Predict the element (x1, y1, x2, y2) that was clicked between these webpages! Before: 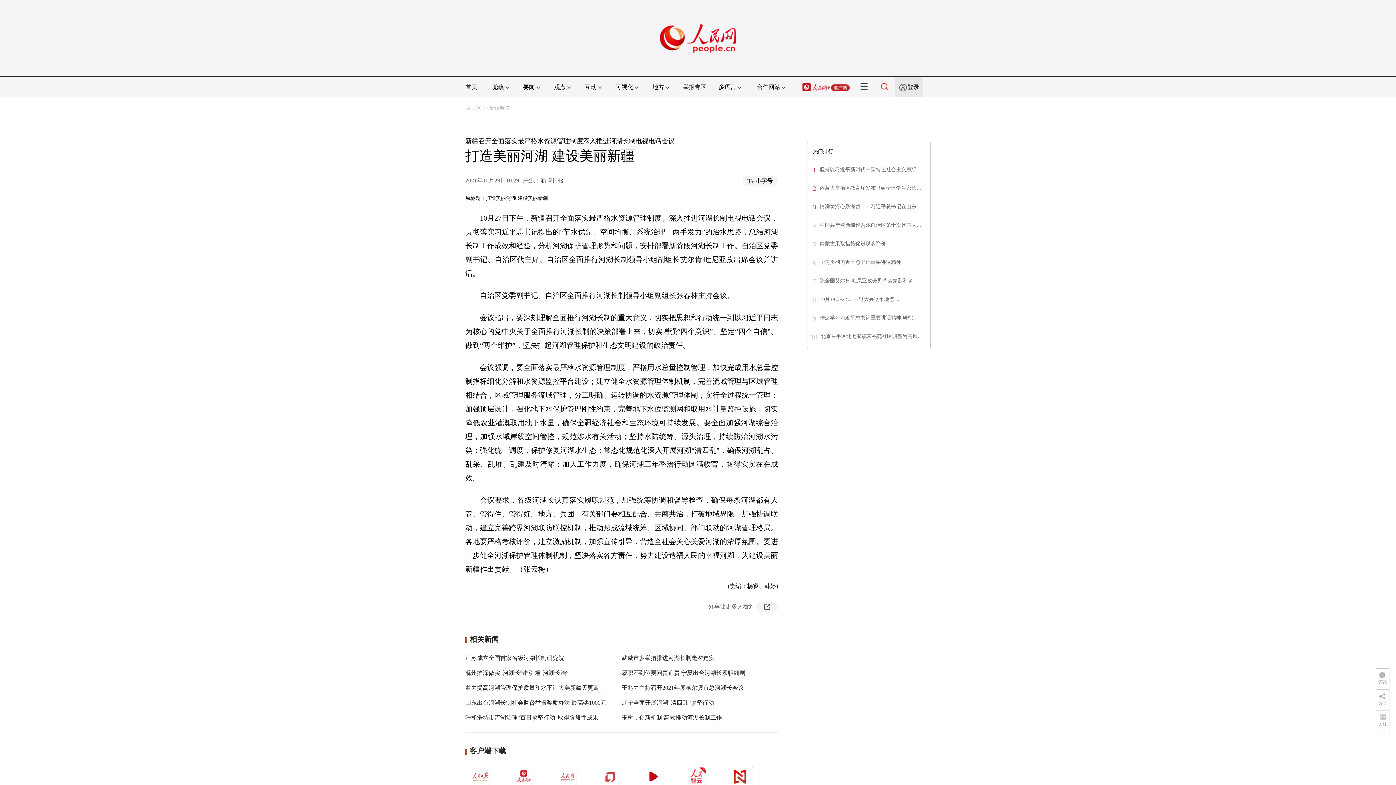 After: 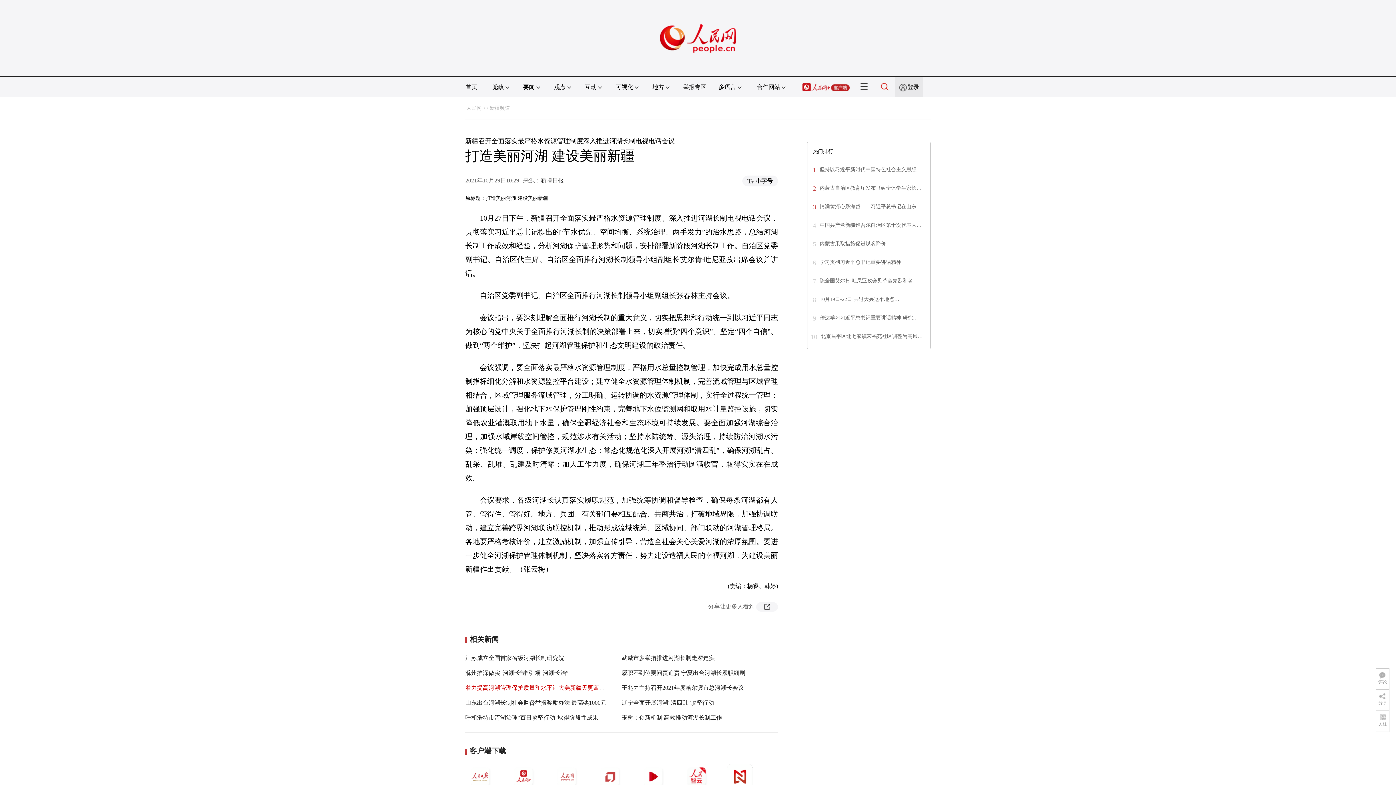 Action: bbox: (465, 685, 634, 691) label: 着力提高河湖管理保护质量和水平让大美新疆天更蓝山更绿水更清